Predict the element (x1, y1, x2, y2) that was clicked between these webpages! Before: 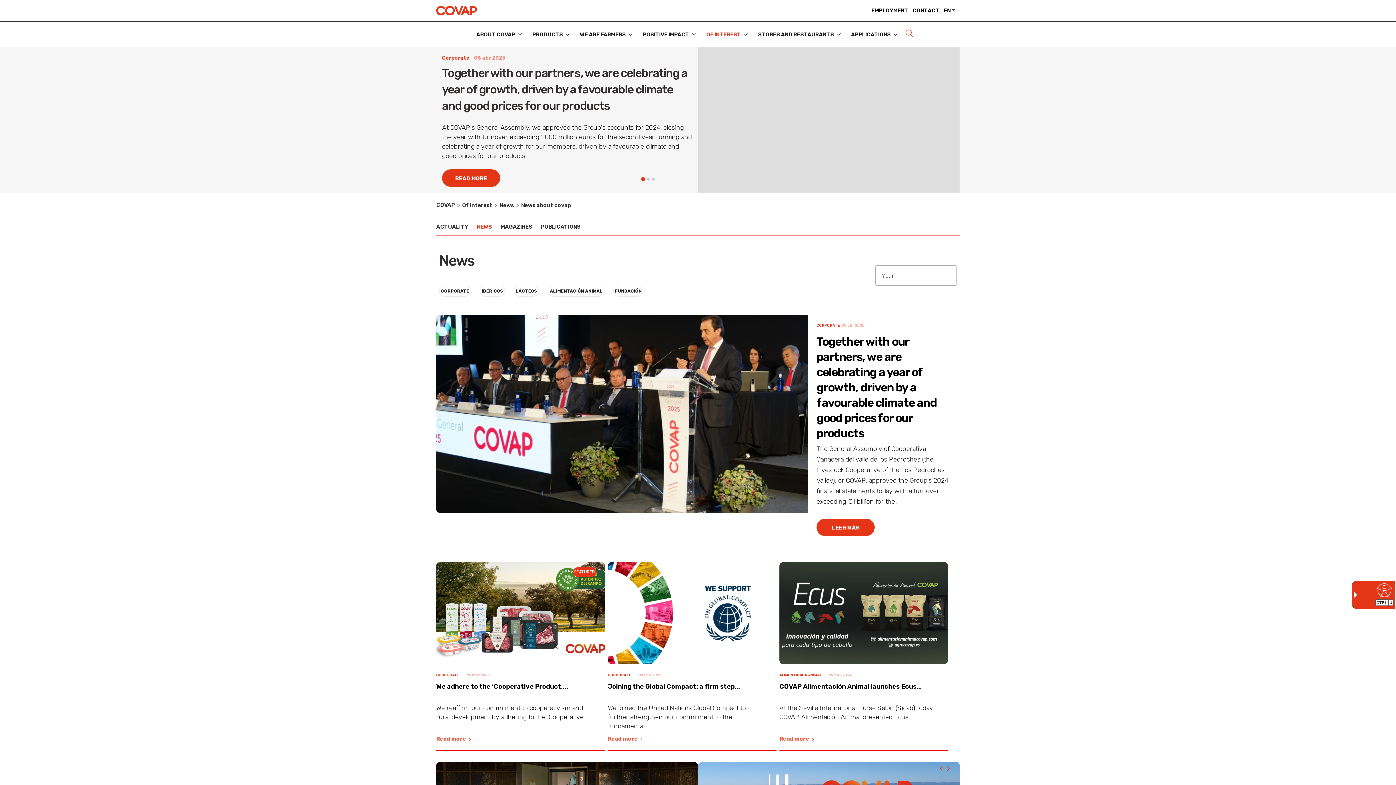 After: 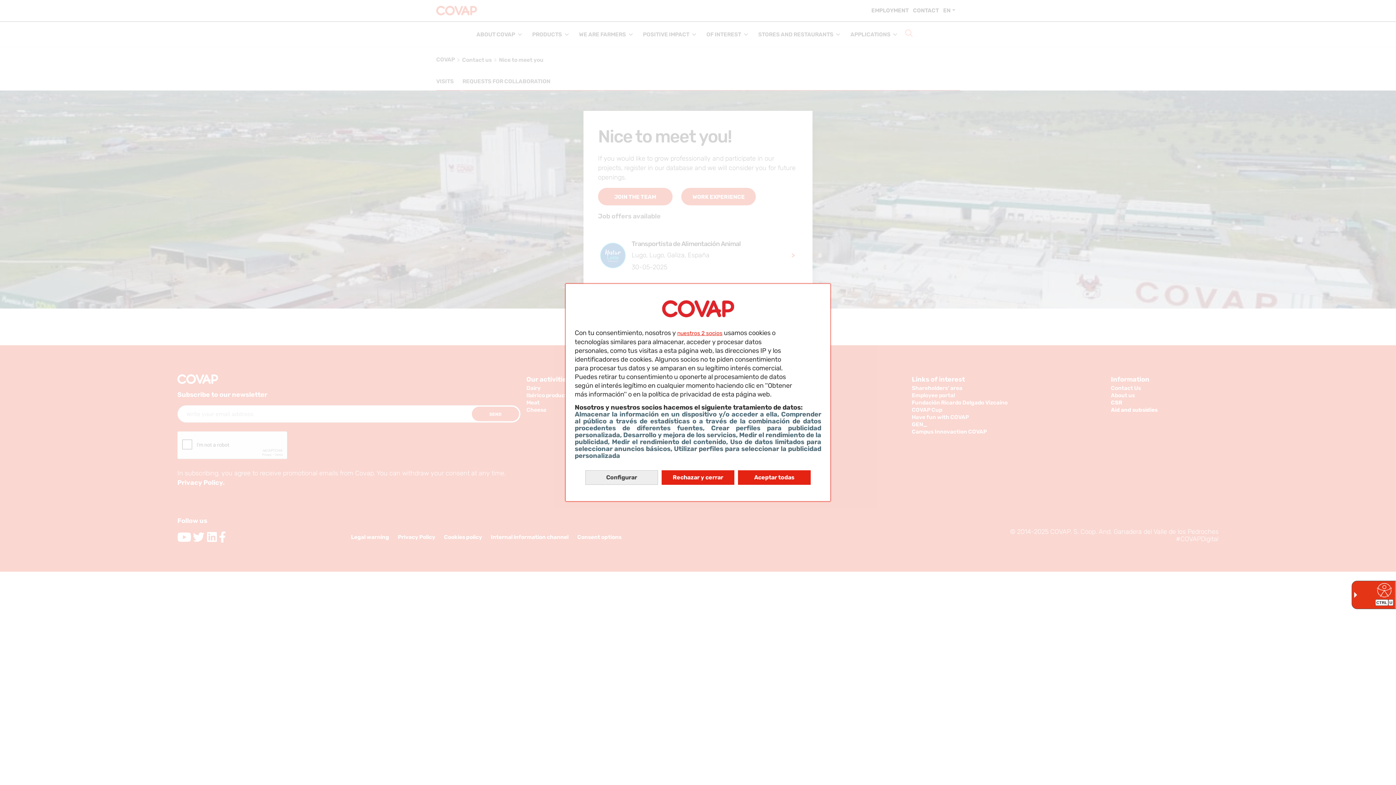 Action: label: EMPLOYMENT bbox: (871, 6, 908, 14)